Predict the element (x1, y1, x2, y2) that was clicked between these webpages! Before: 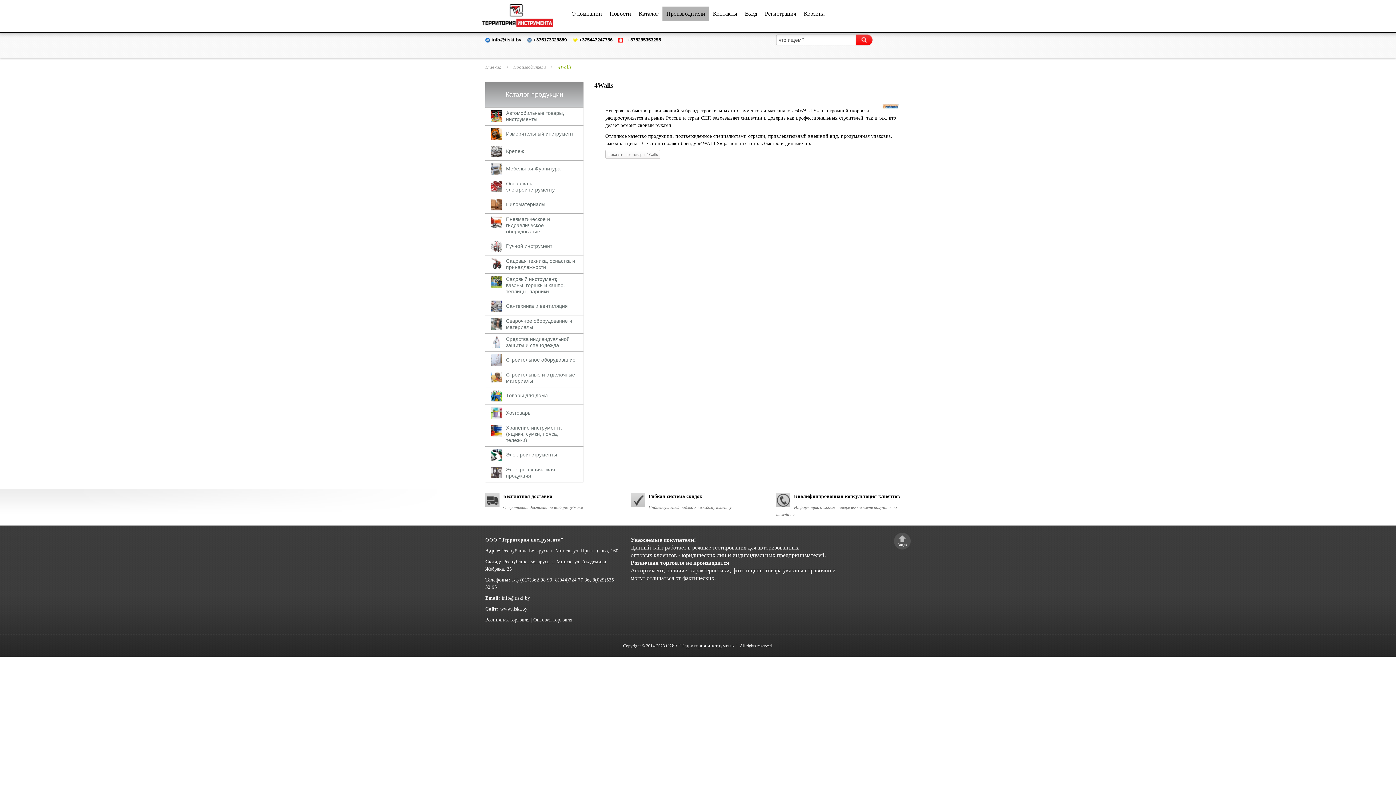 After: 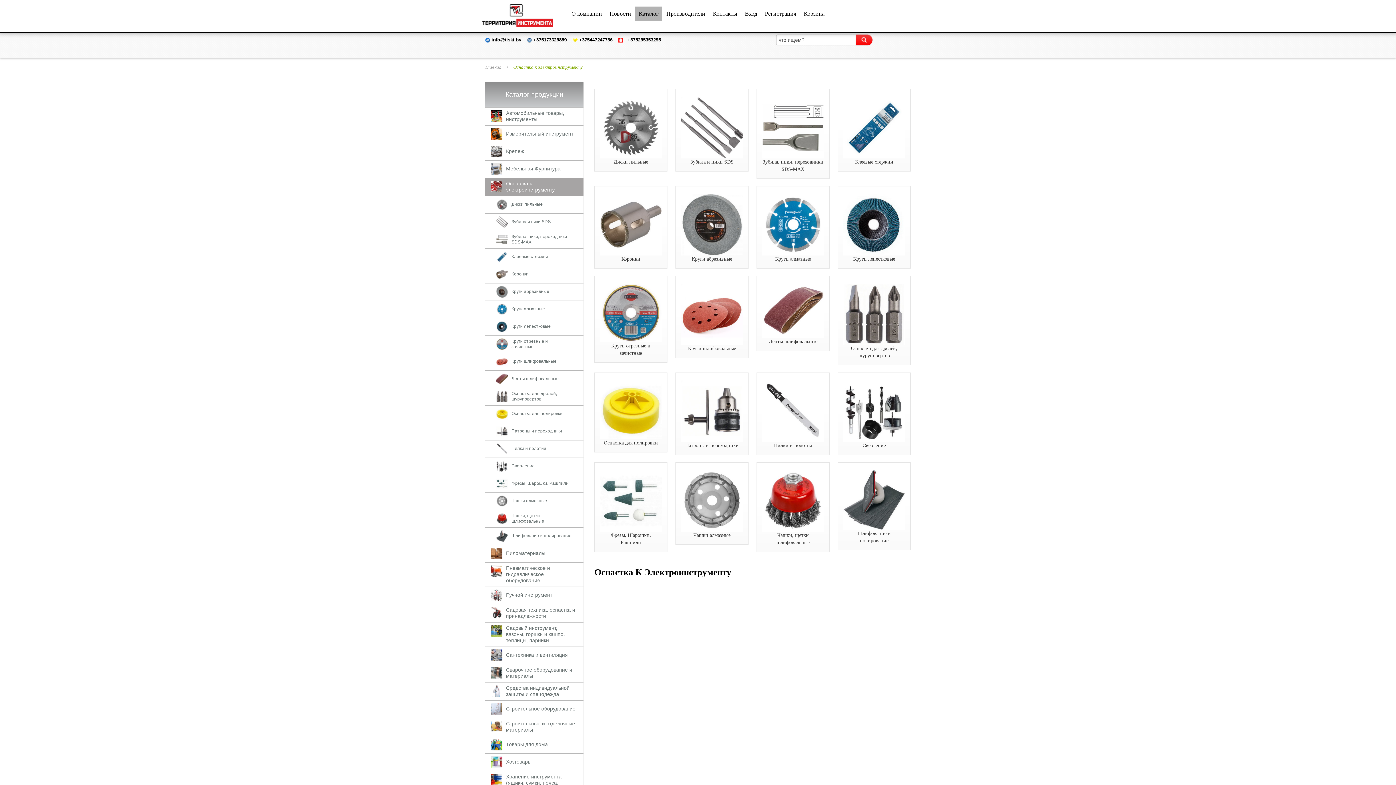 Action: label: Оснастка к электроинструменту bbox: (506, 180, 554, 192)